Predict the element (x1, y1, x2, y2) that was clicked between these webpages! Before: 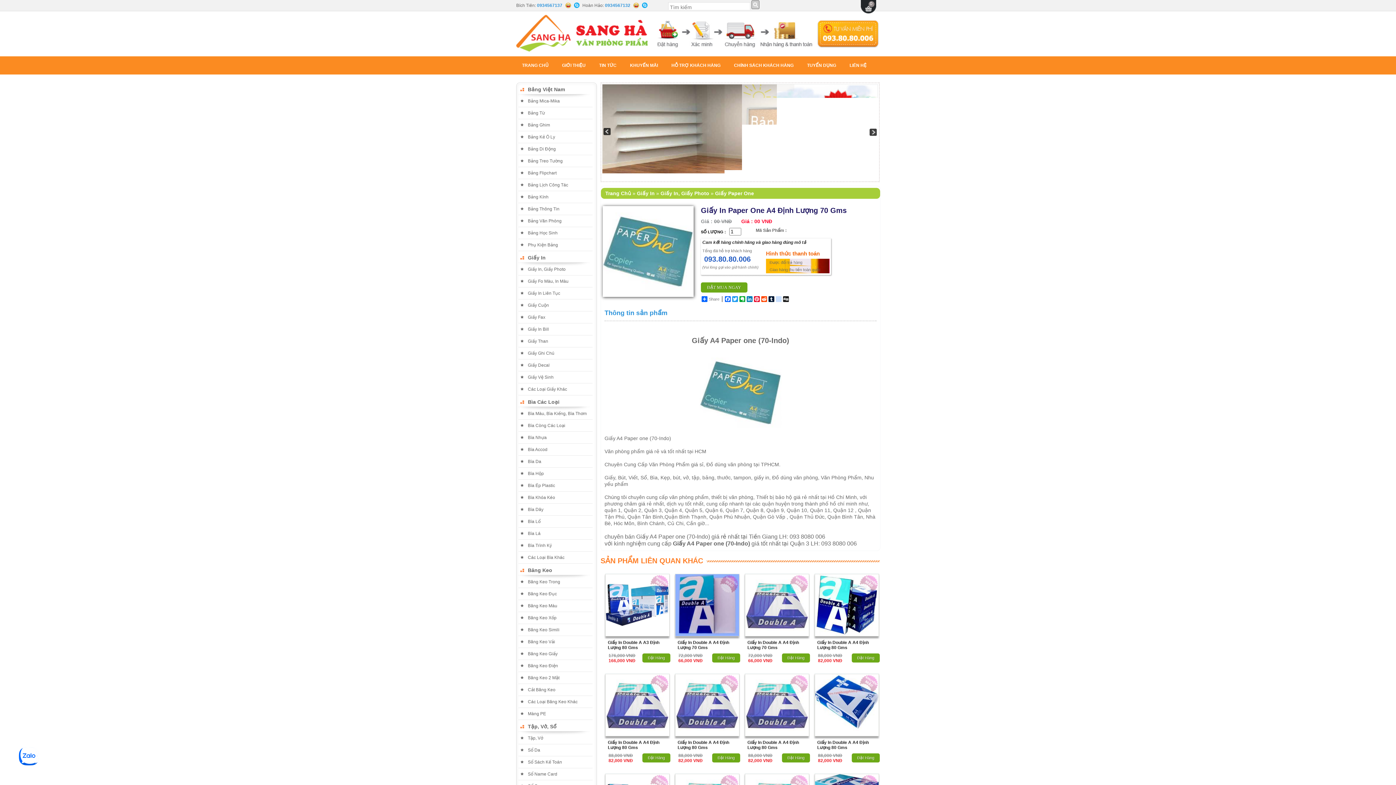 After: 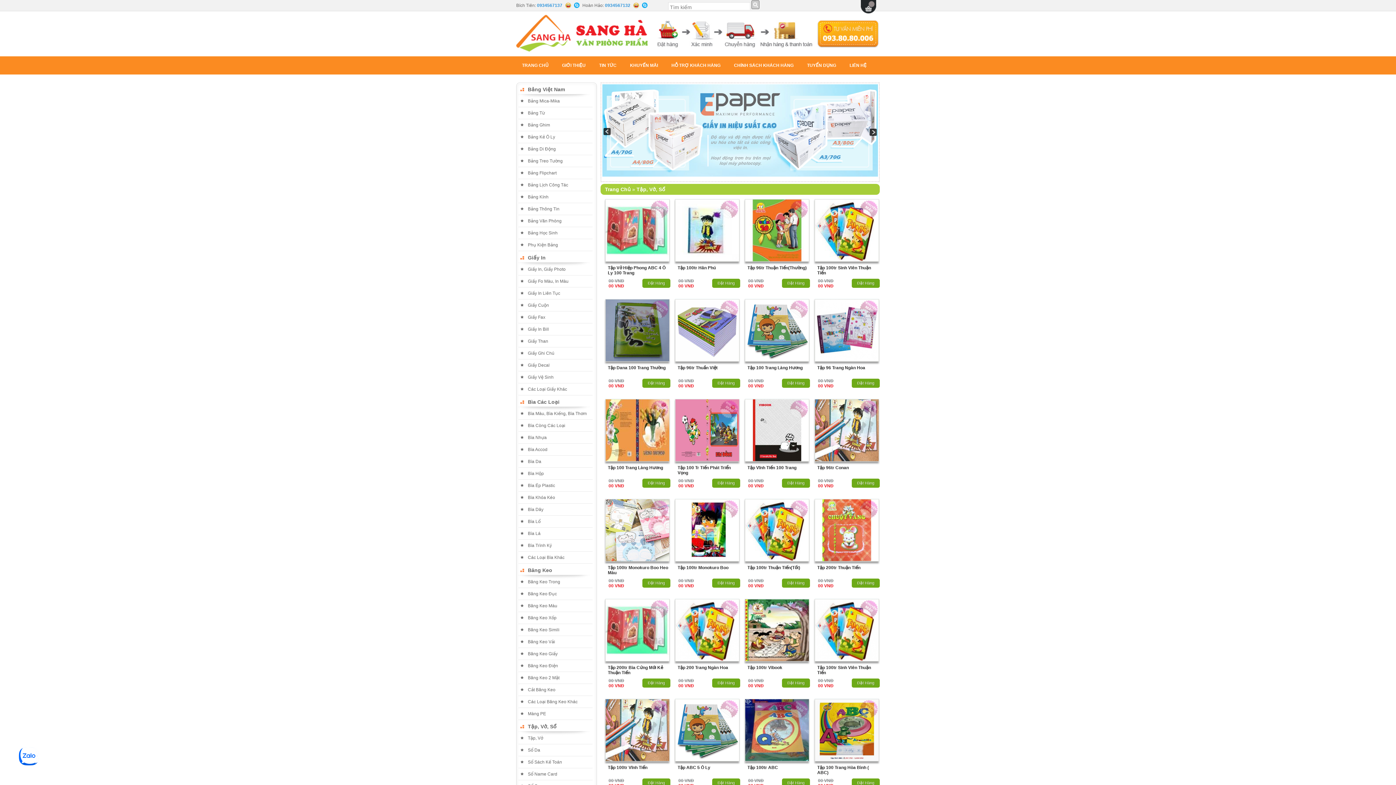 Action: bbox: (528, 724, 556, 729) label: Tập, Vở, Sổ